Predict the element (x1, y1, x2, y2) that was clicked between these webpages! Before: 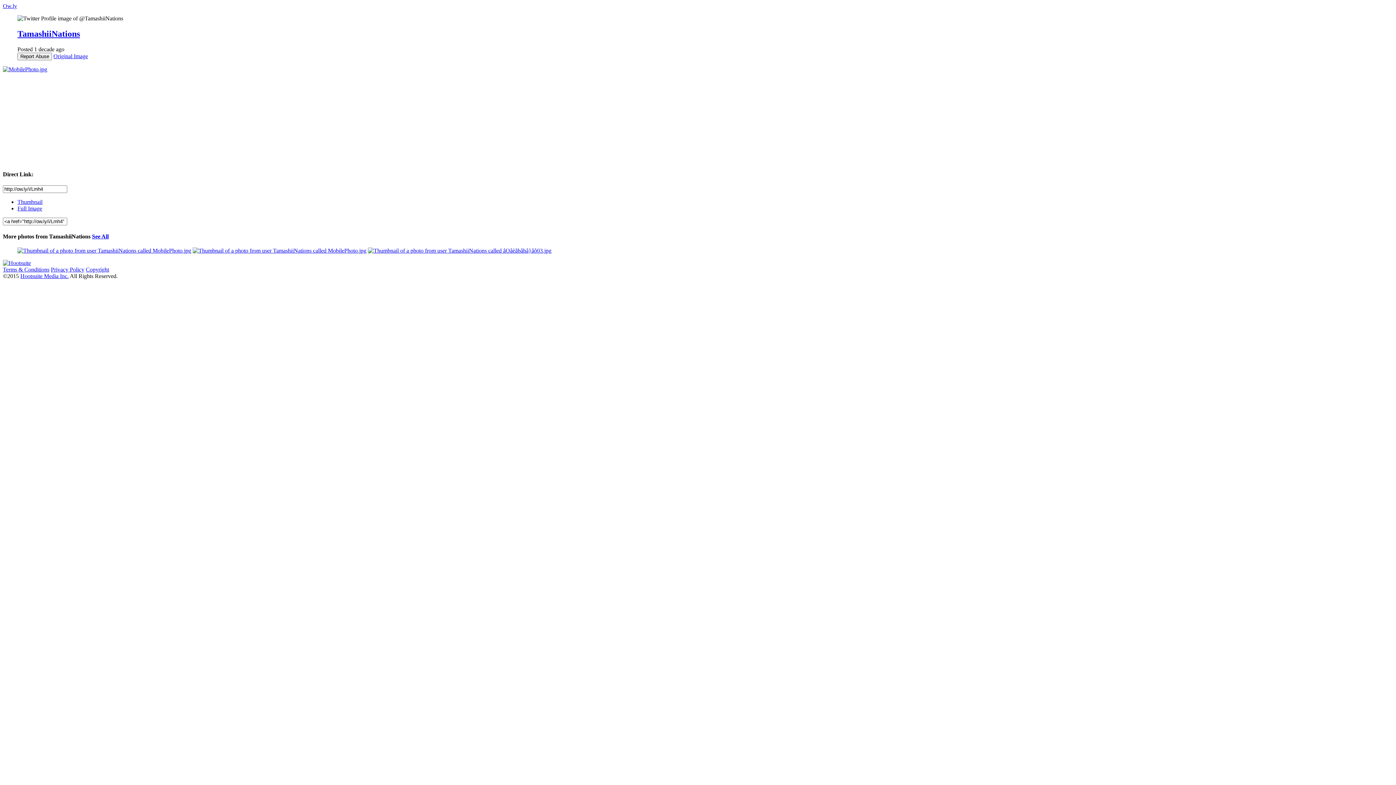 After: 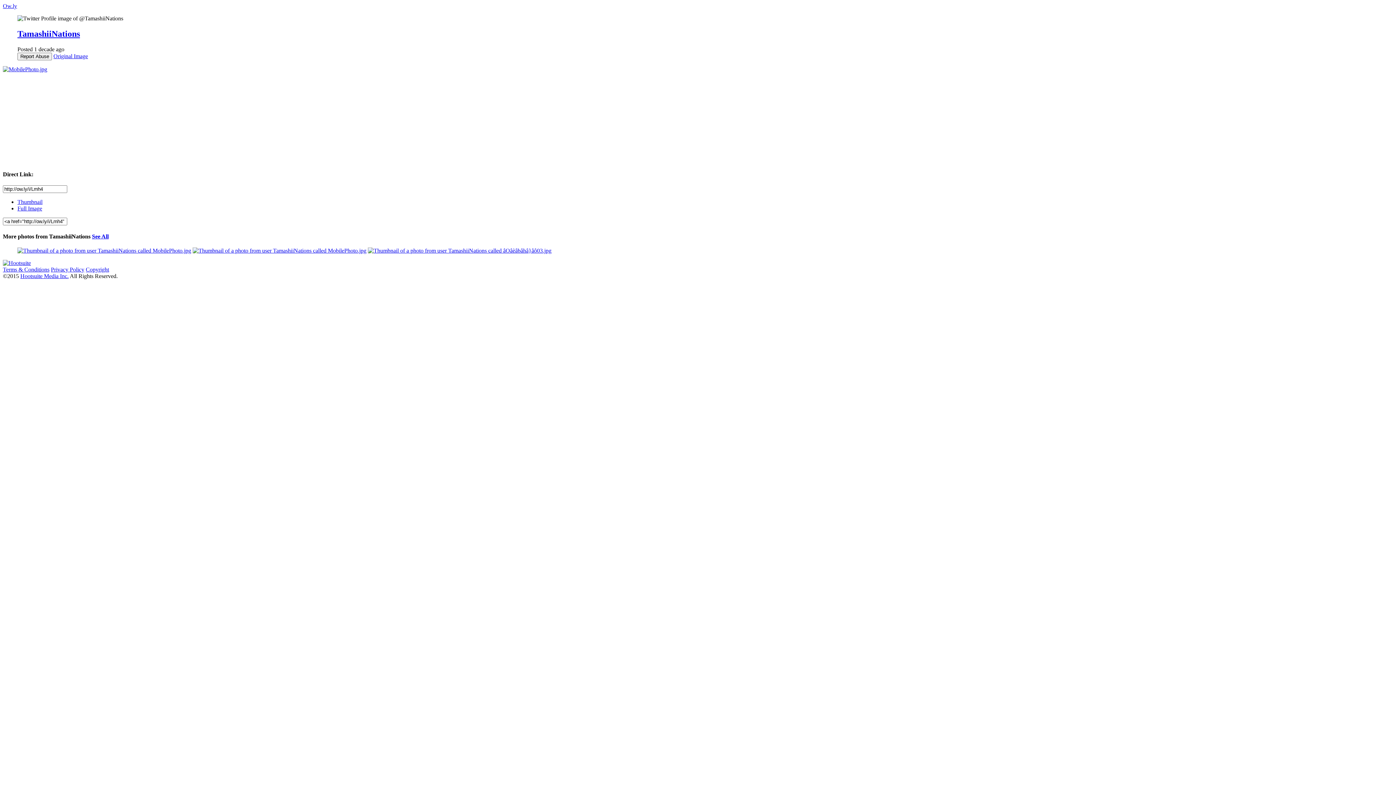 Action: bbox: (17, 205, 42, 211) label: Full Image